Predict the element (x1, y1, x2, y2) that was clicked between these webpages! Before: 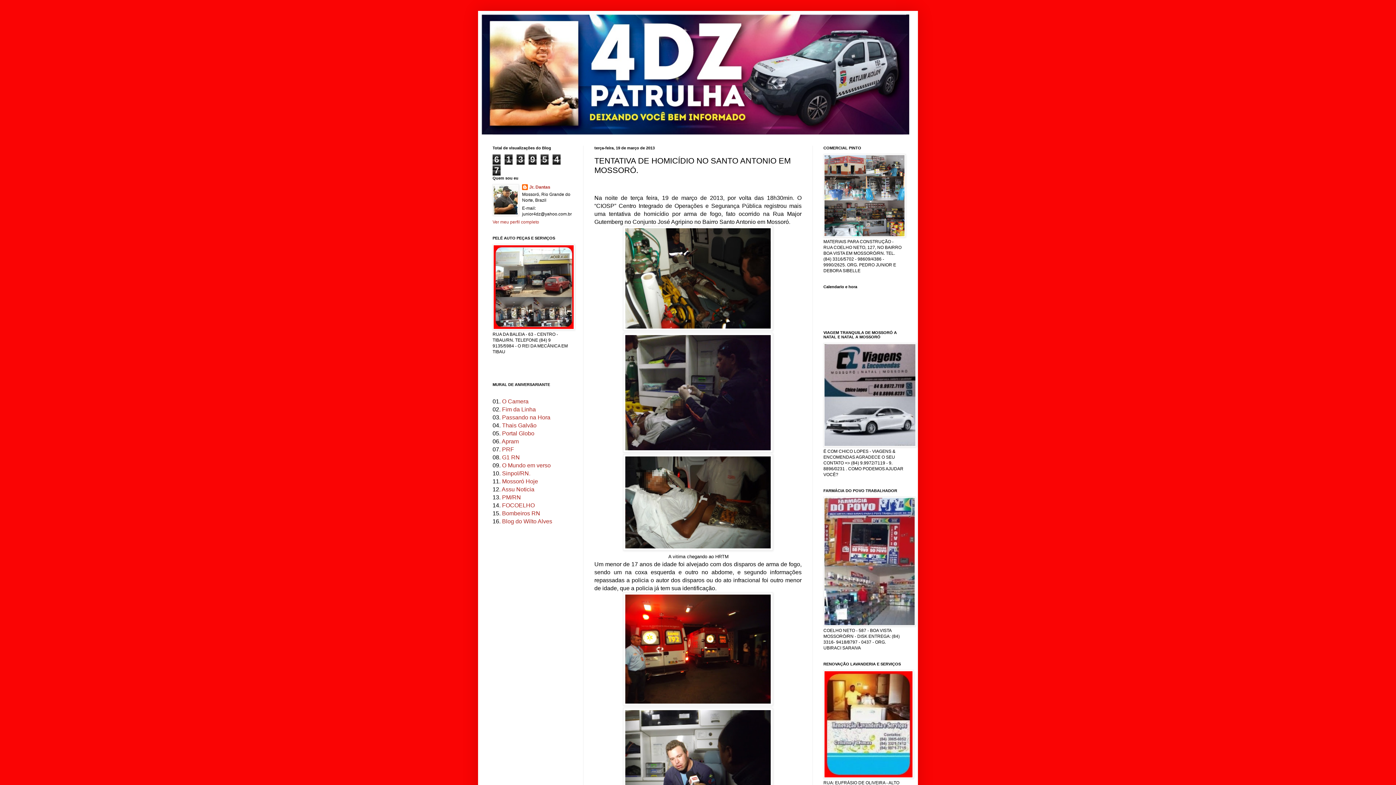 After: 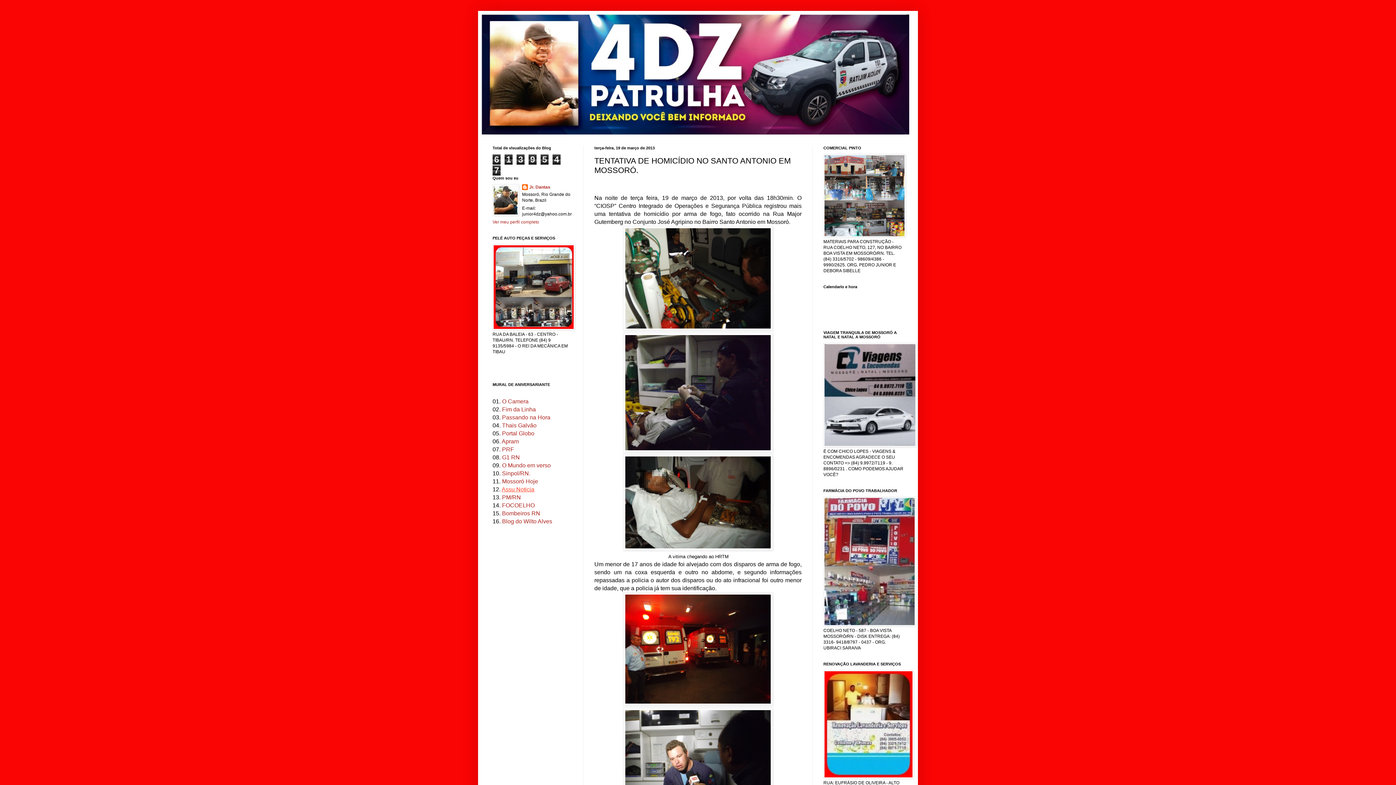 Action: label: Assu Noticia bbox: (501, 486, 534, 492)